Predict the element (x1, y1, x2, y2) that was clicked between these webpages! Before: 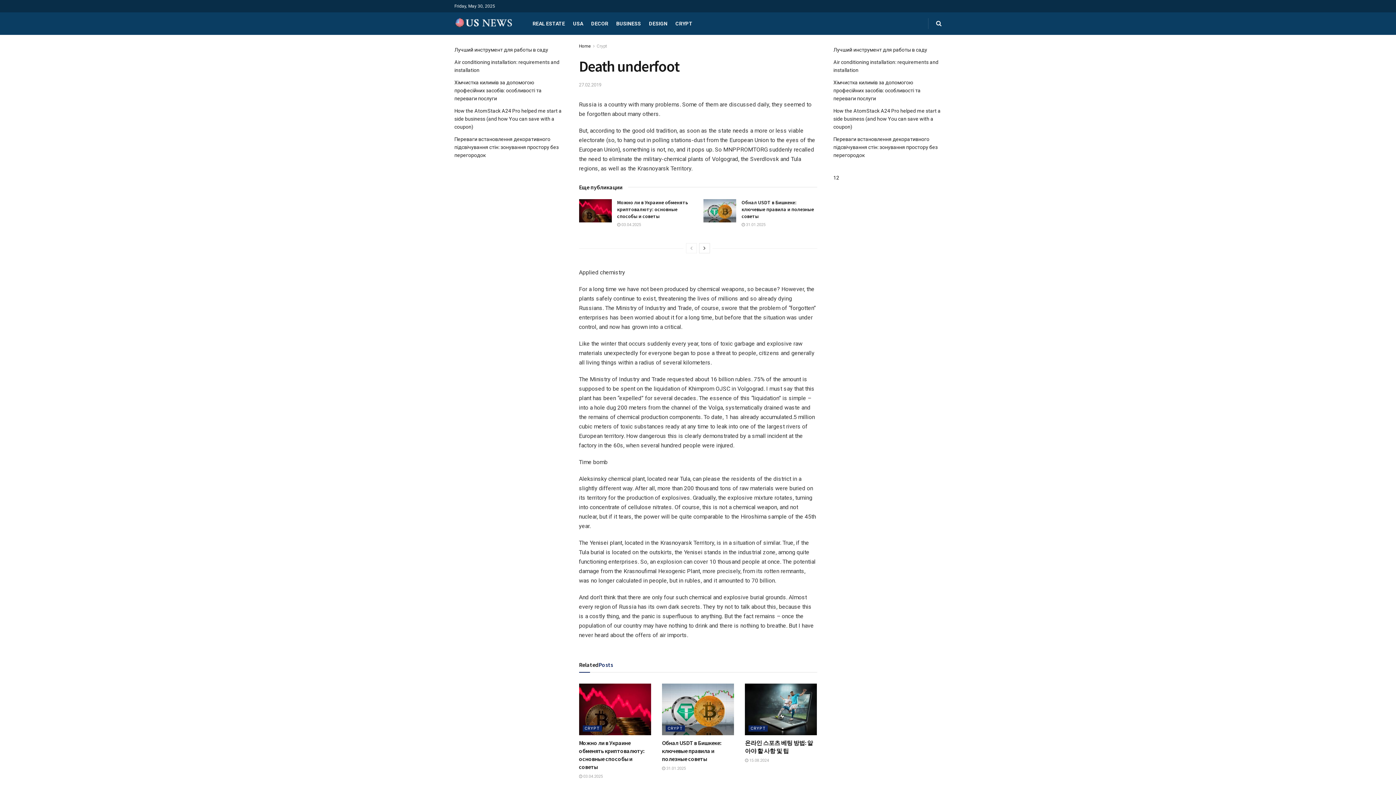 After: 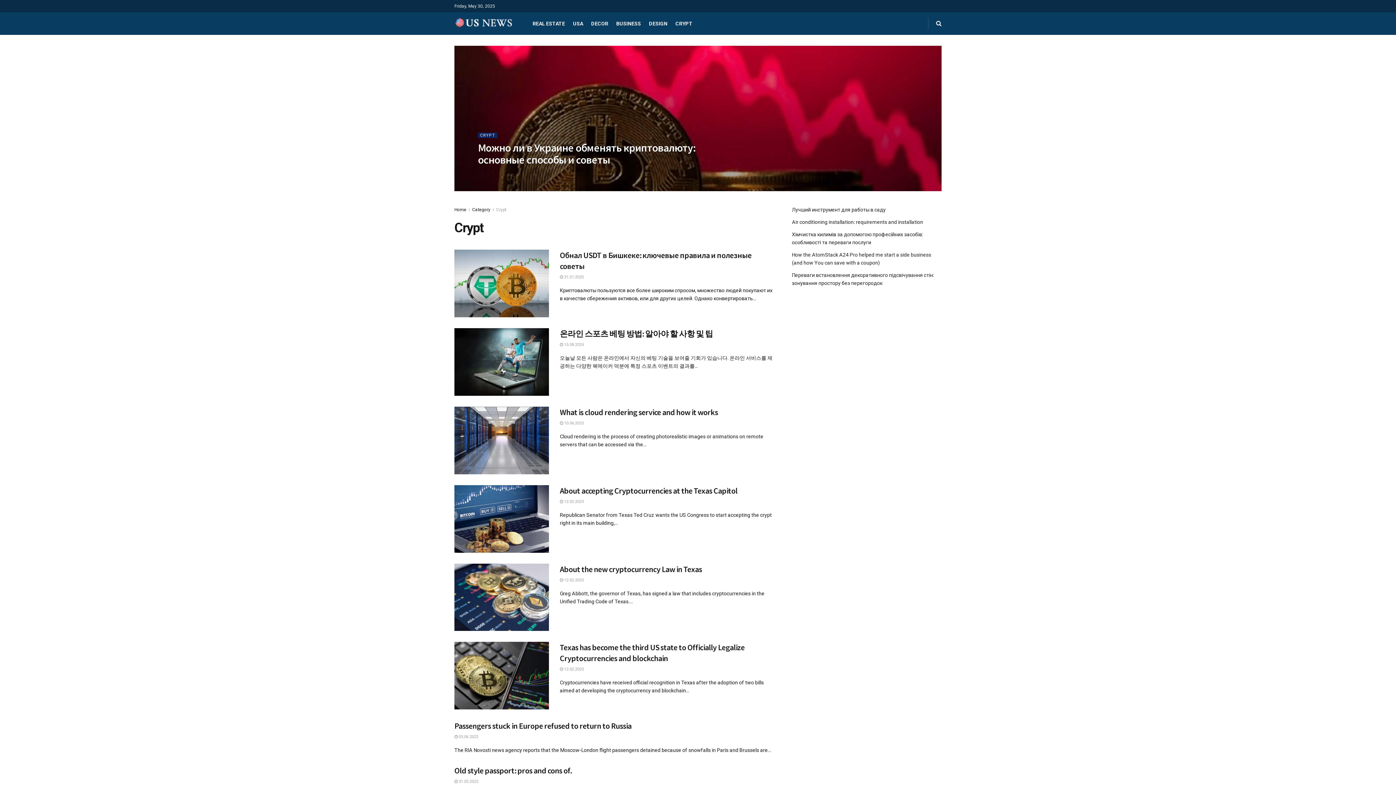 Action: label: CRYPT bbox: (748, 725, 768, 731)